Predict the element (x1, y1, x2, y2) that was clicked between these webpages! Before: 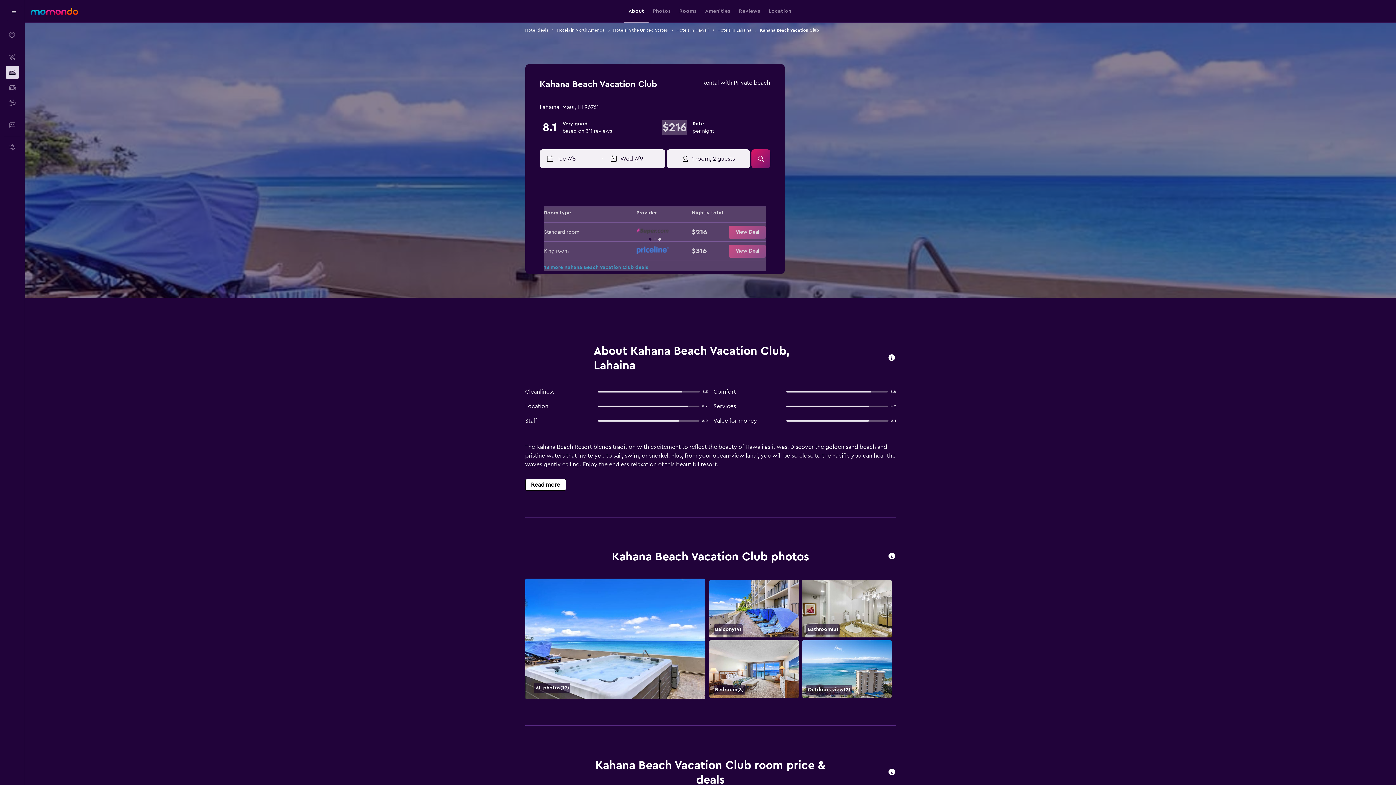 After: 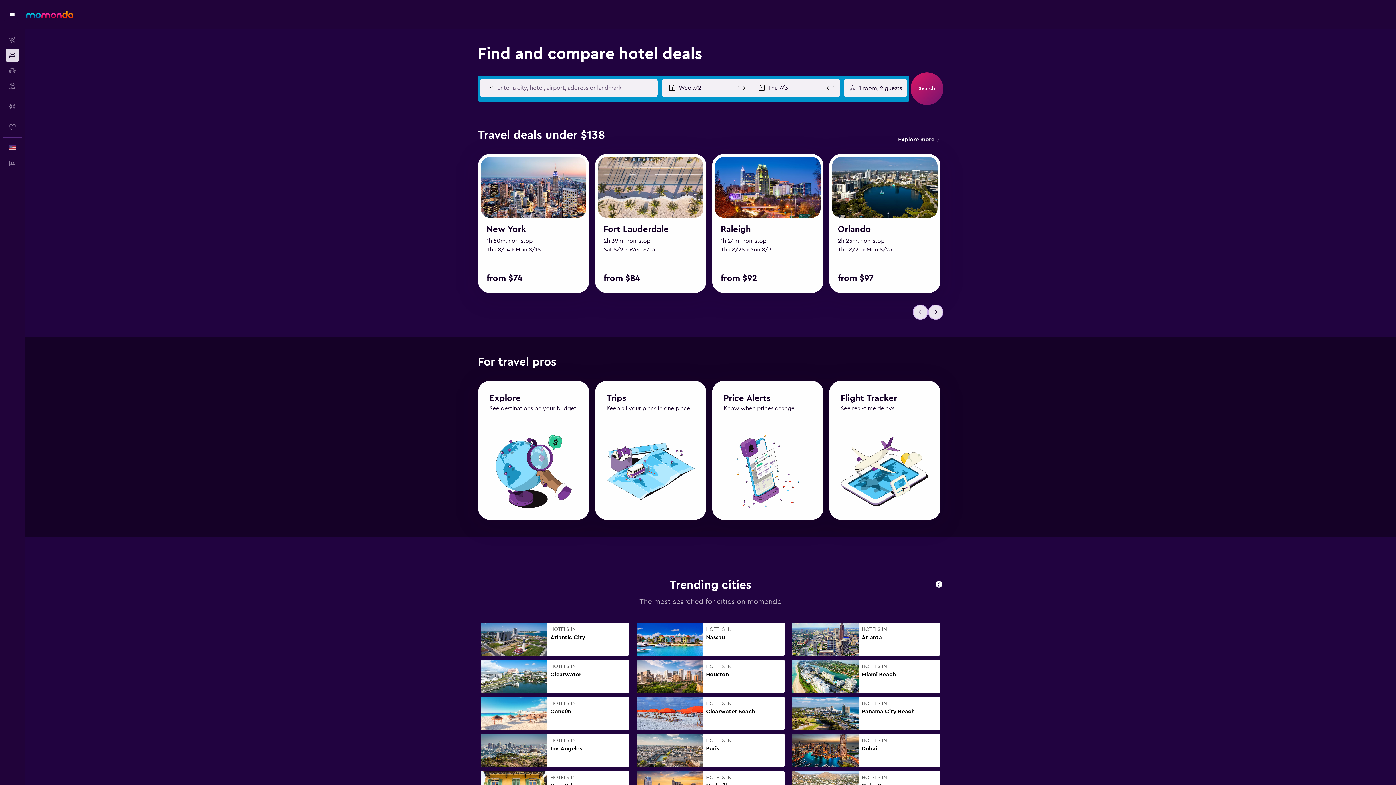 Action: label: Hotel deals bbox: (525, 26, 548, 33)